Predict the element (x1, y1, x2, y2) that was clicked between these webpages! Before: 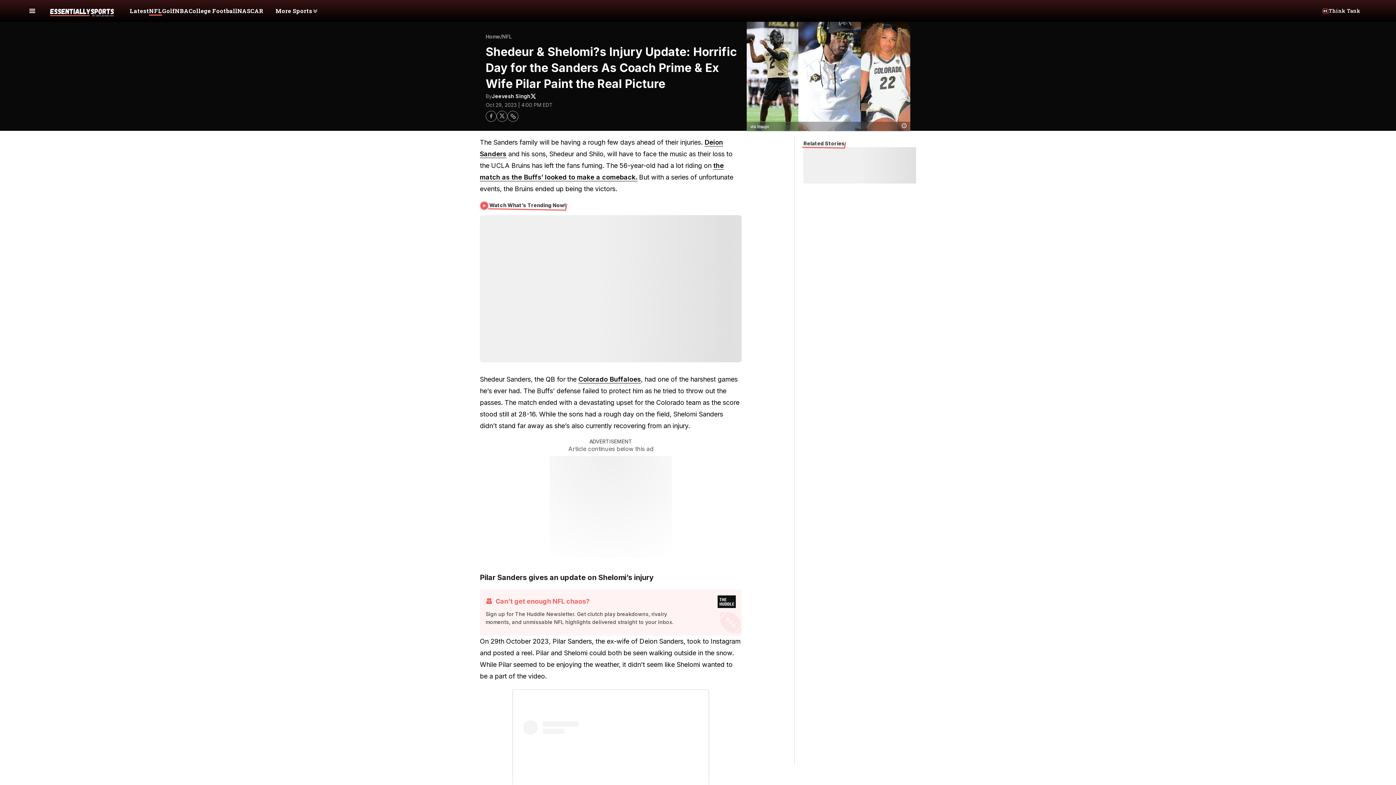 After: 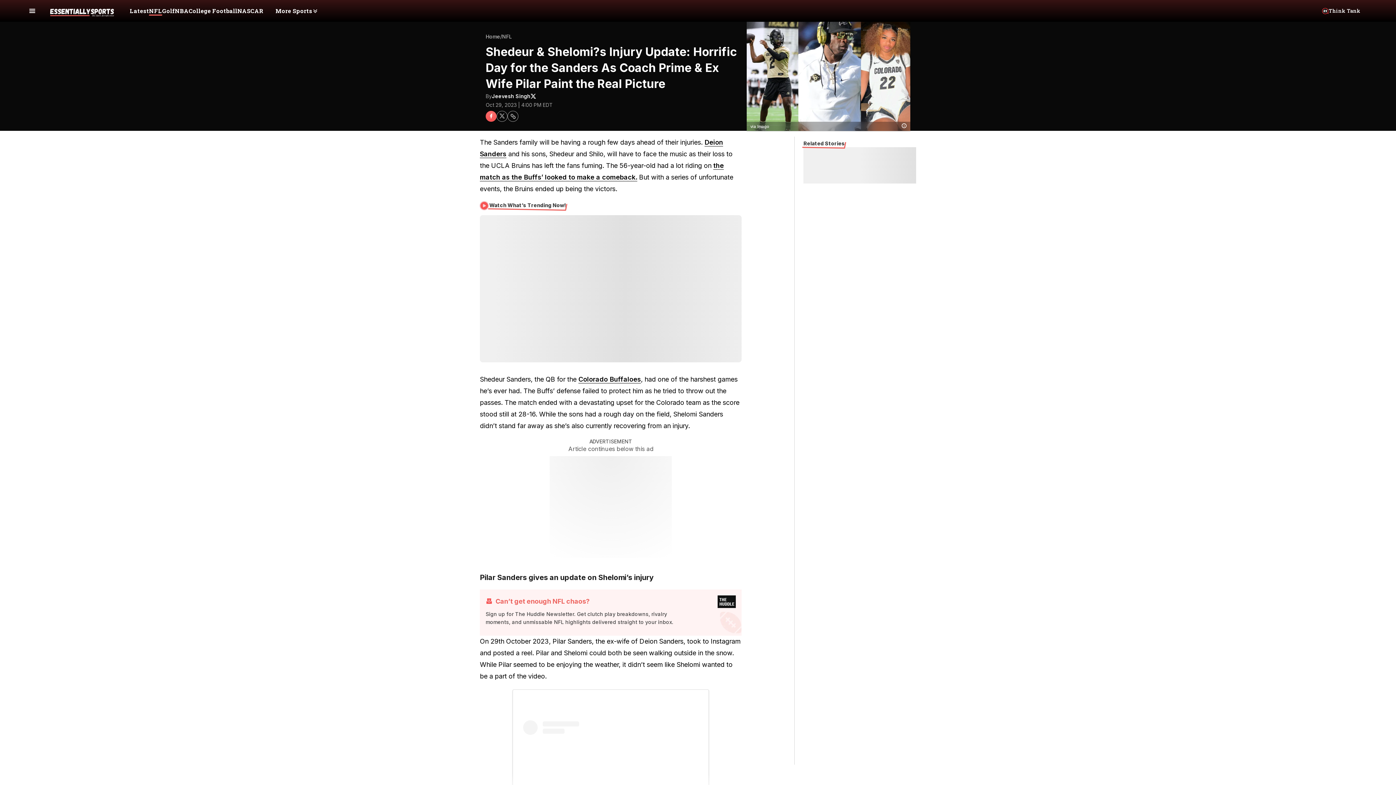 Action: bbox: (485, 110, 496, 121)